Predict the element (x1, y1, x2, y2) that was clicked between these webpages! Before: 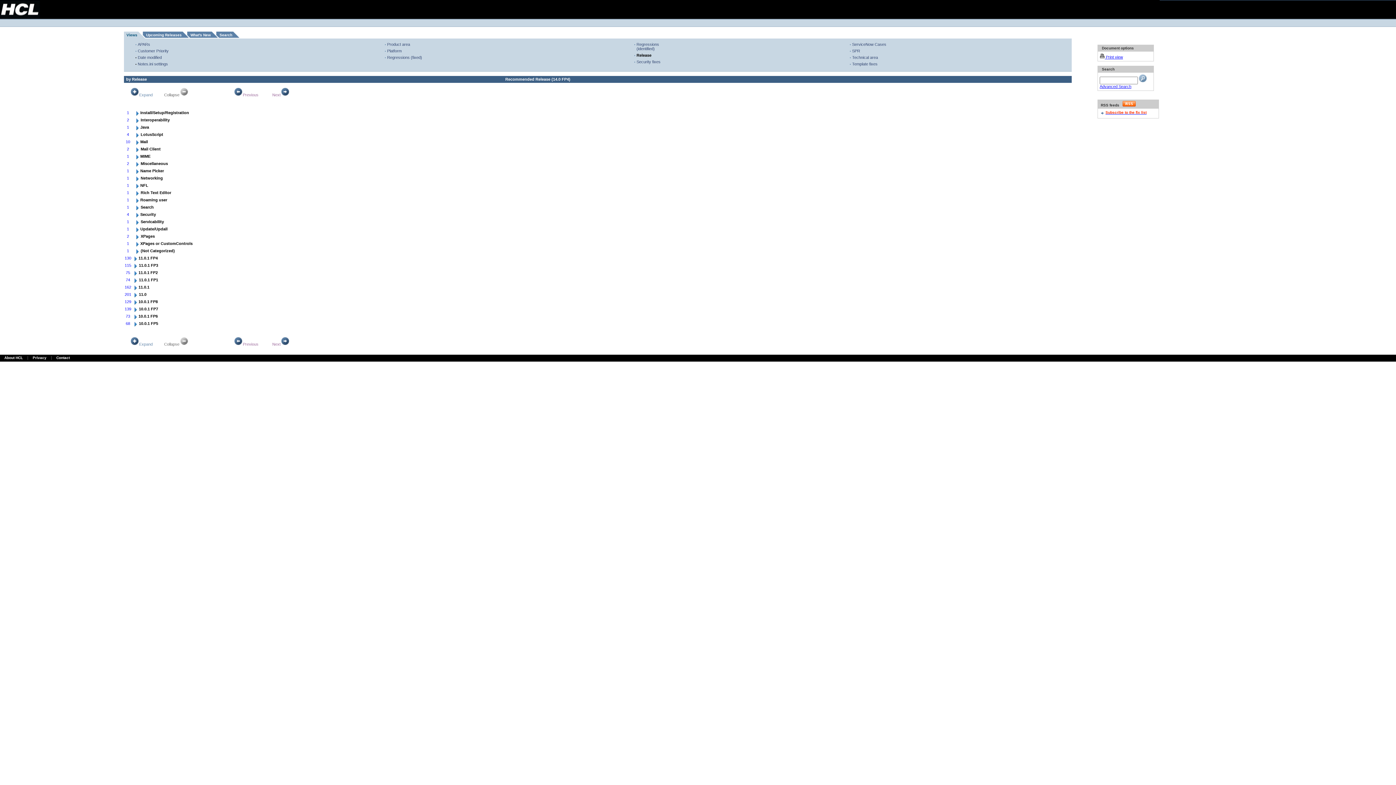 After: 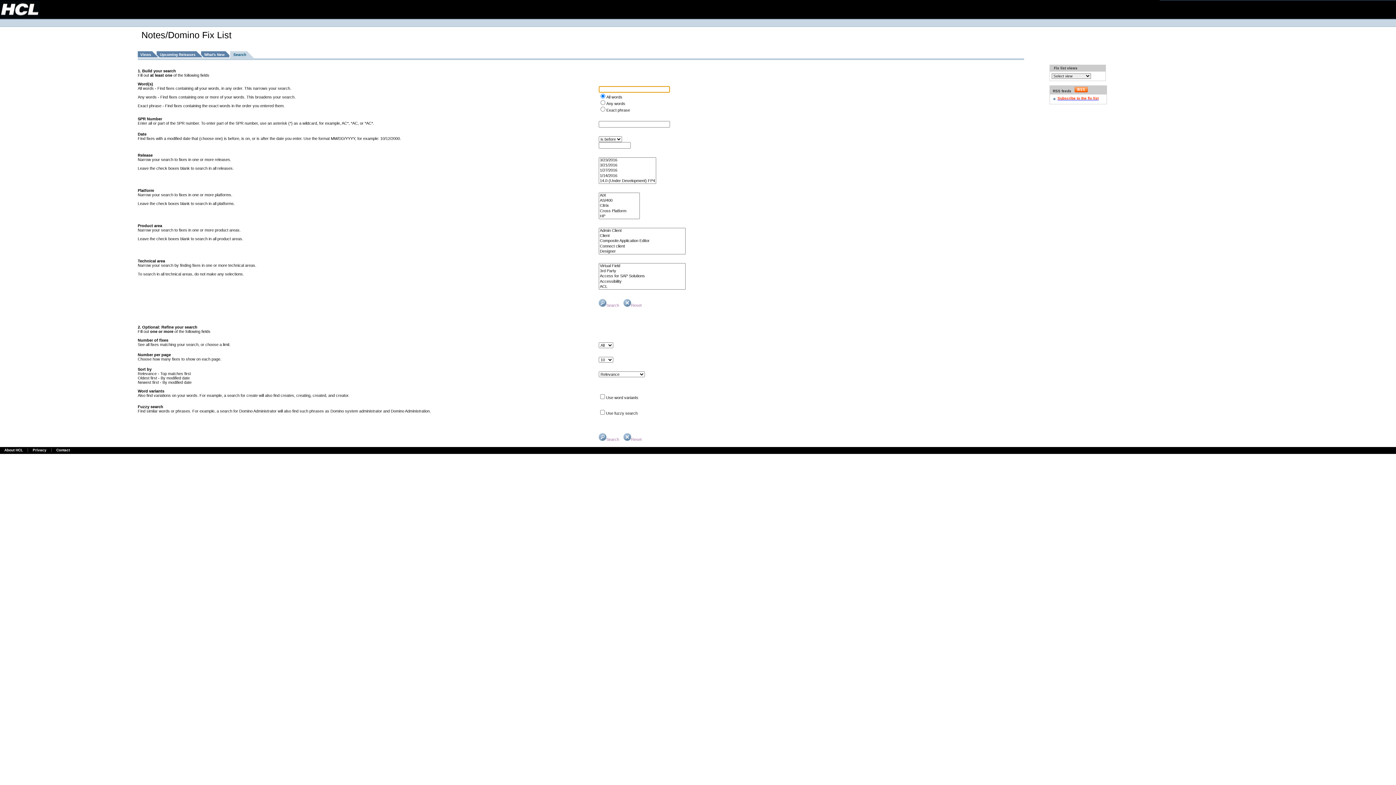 Action: bbox: (219, 33, 232, 37) label: Search